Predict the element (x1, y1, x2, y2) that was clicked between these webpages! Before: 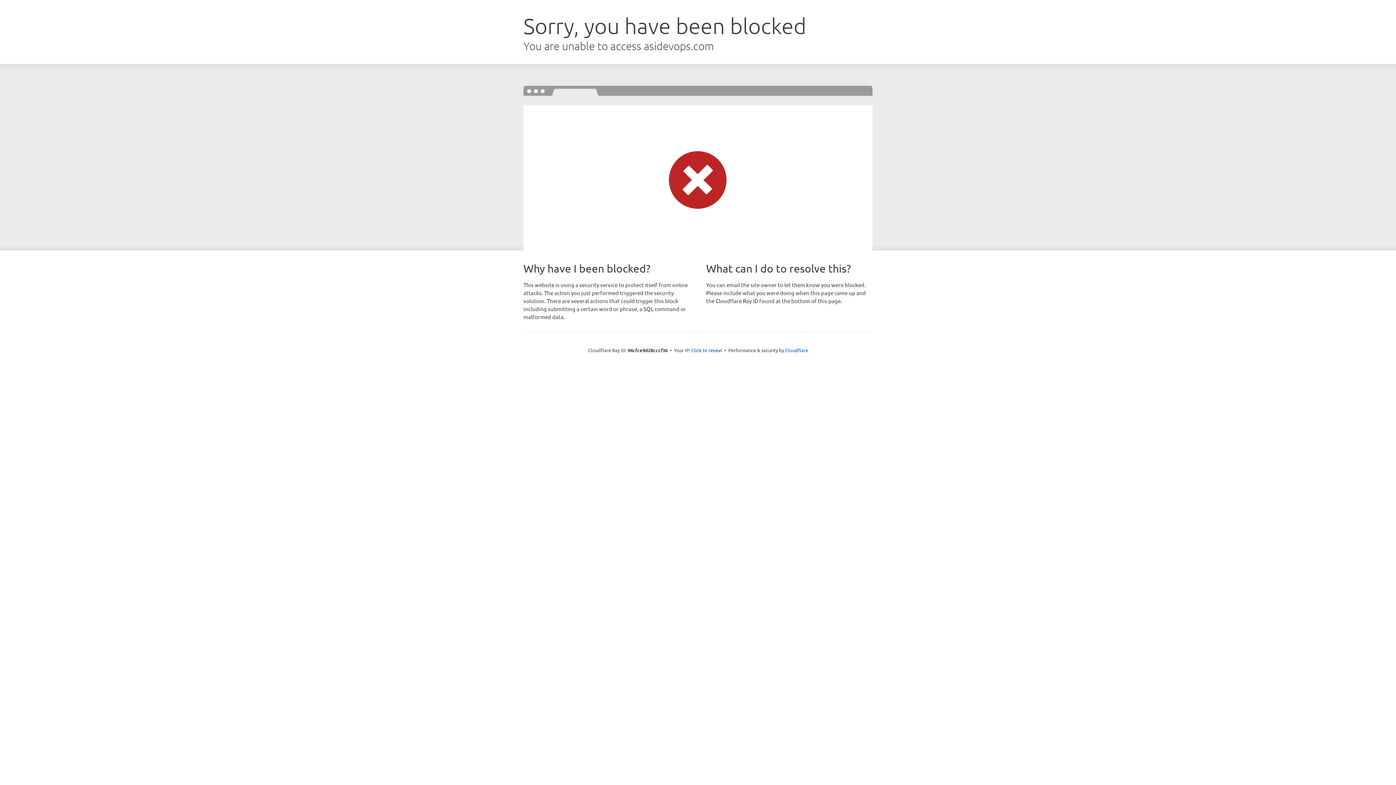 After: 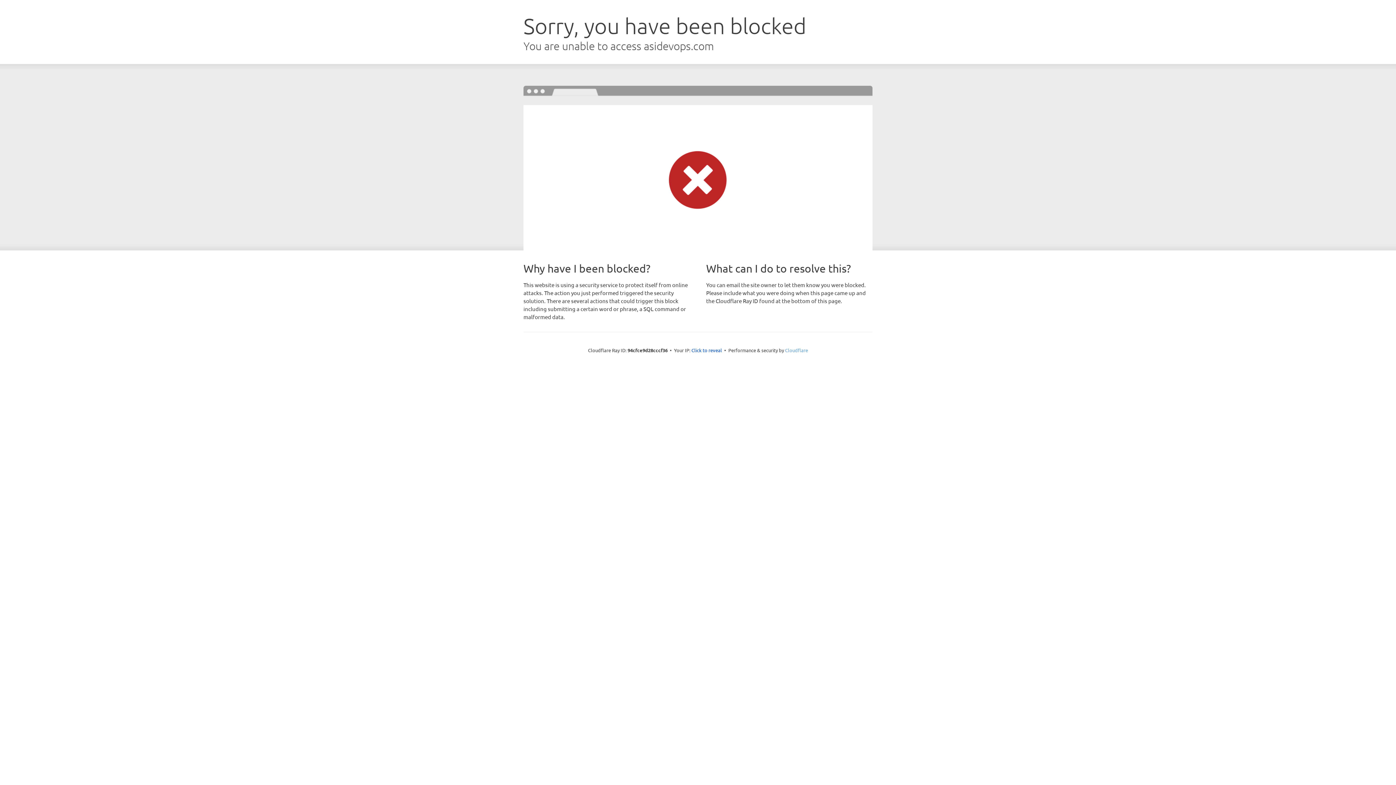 Action: label: Cloudflare bbox: (785, 347, 808, 353)